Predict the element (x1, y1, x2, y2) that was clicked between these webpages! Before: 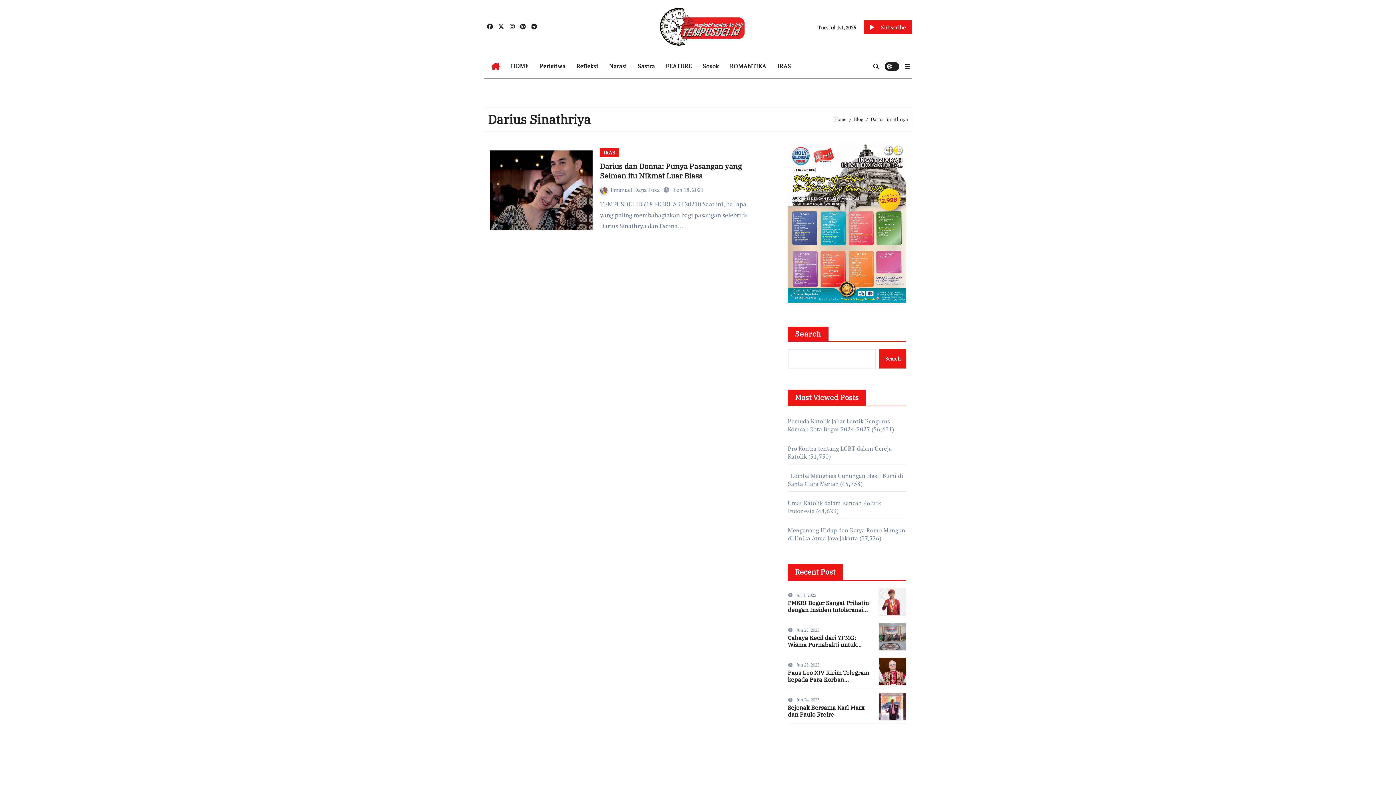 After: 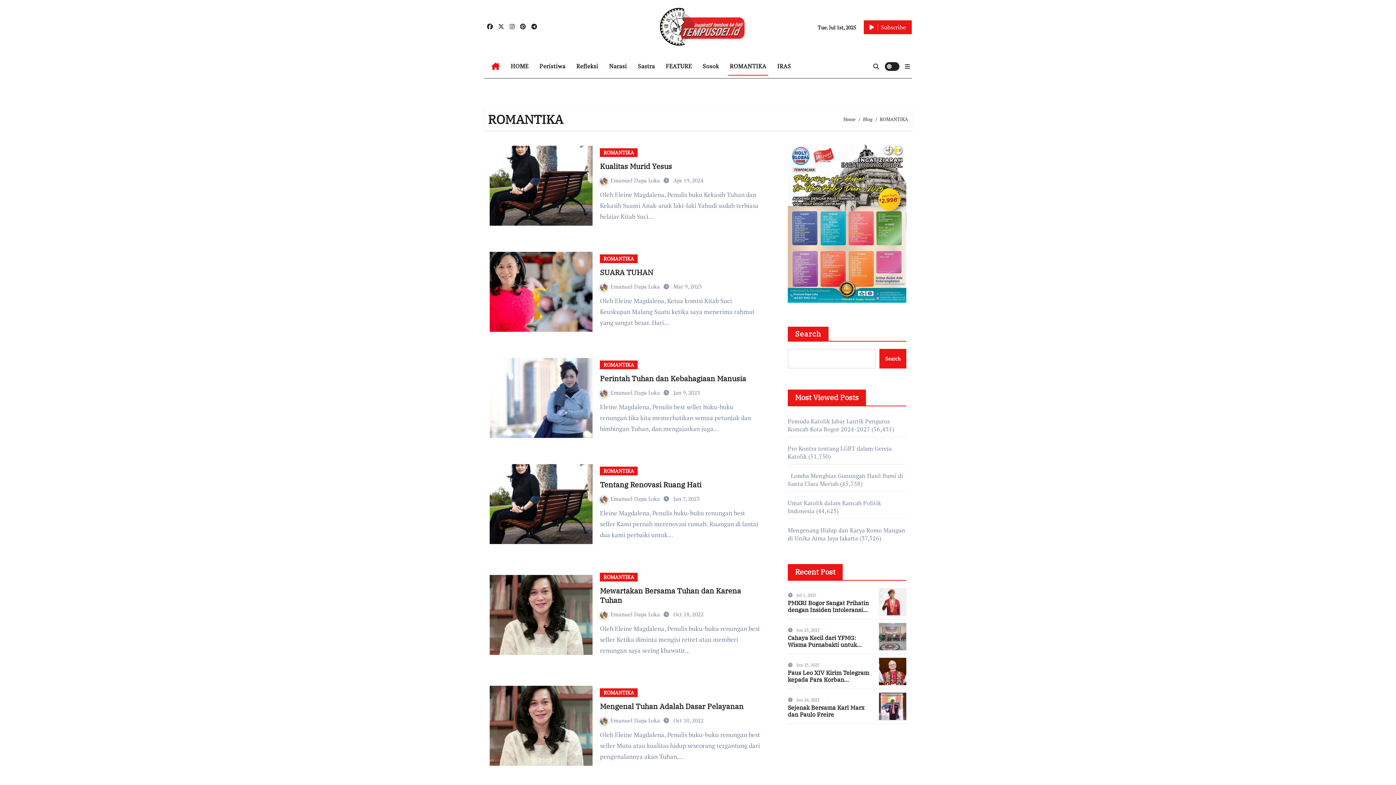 Action: bbox: (724, 56, 772, 76) label: ROMANTIKA